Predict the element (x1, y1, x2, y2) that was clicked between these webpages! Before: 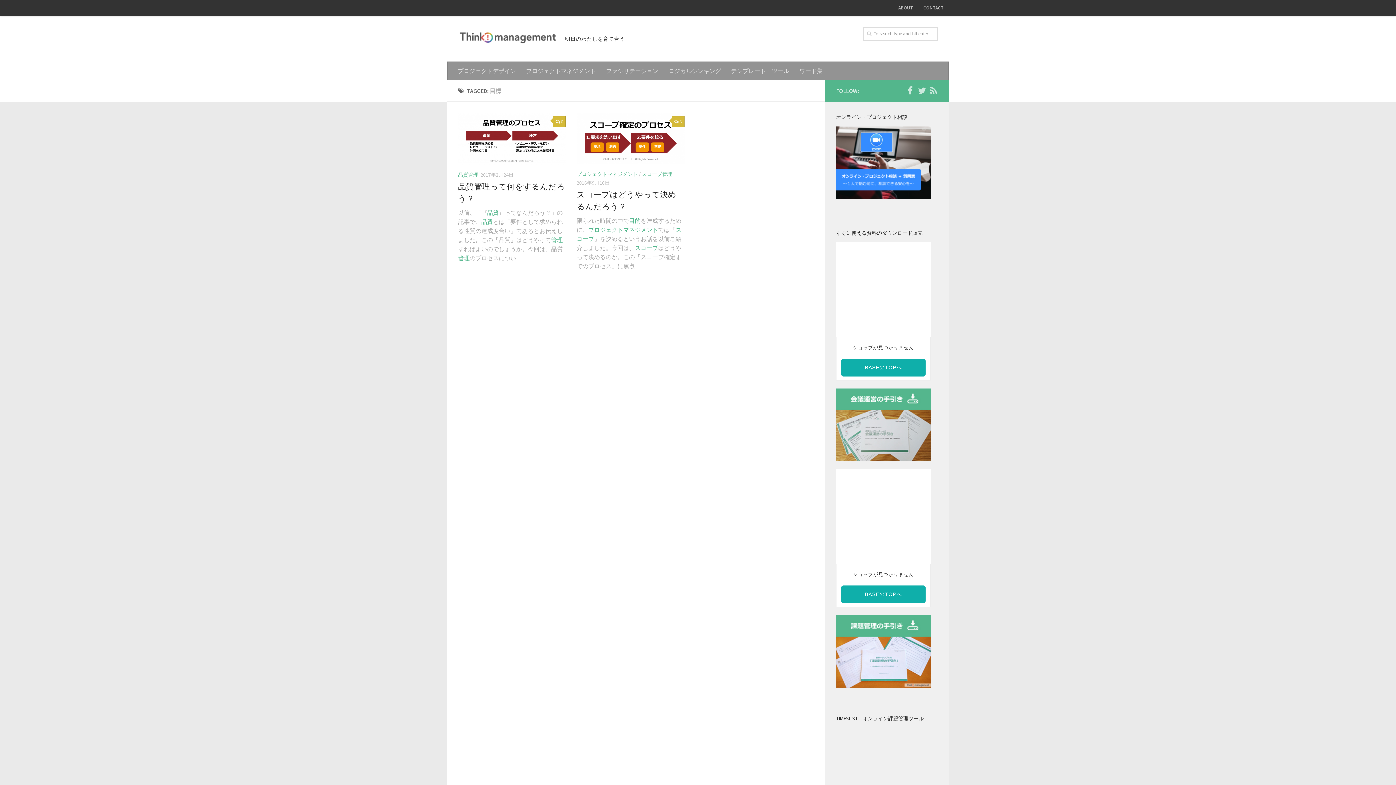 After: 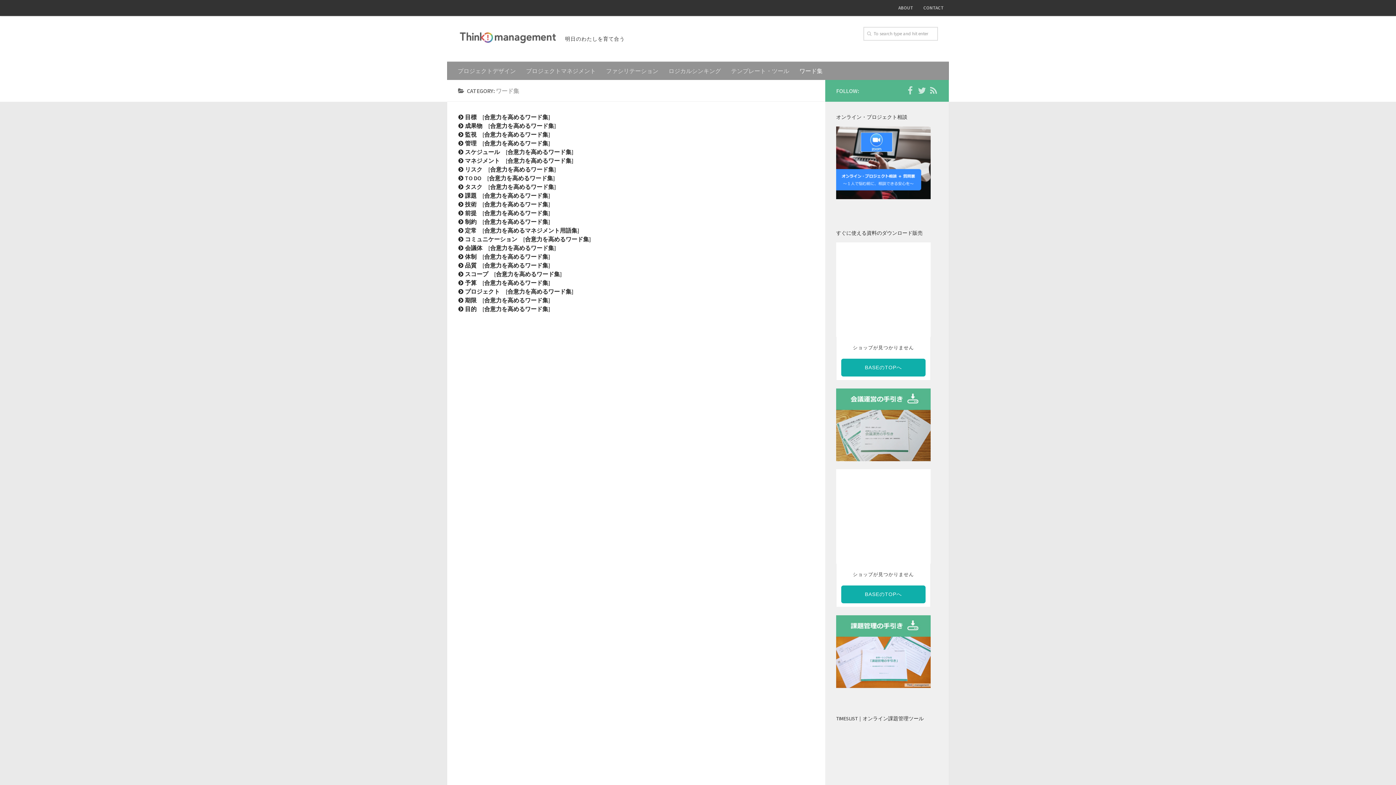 Action: bbox: (794, 61, 828, 80) label: ワード集